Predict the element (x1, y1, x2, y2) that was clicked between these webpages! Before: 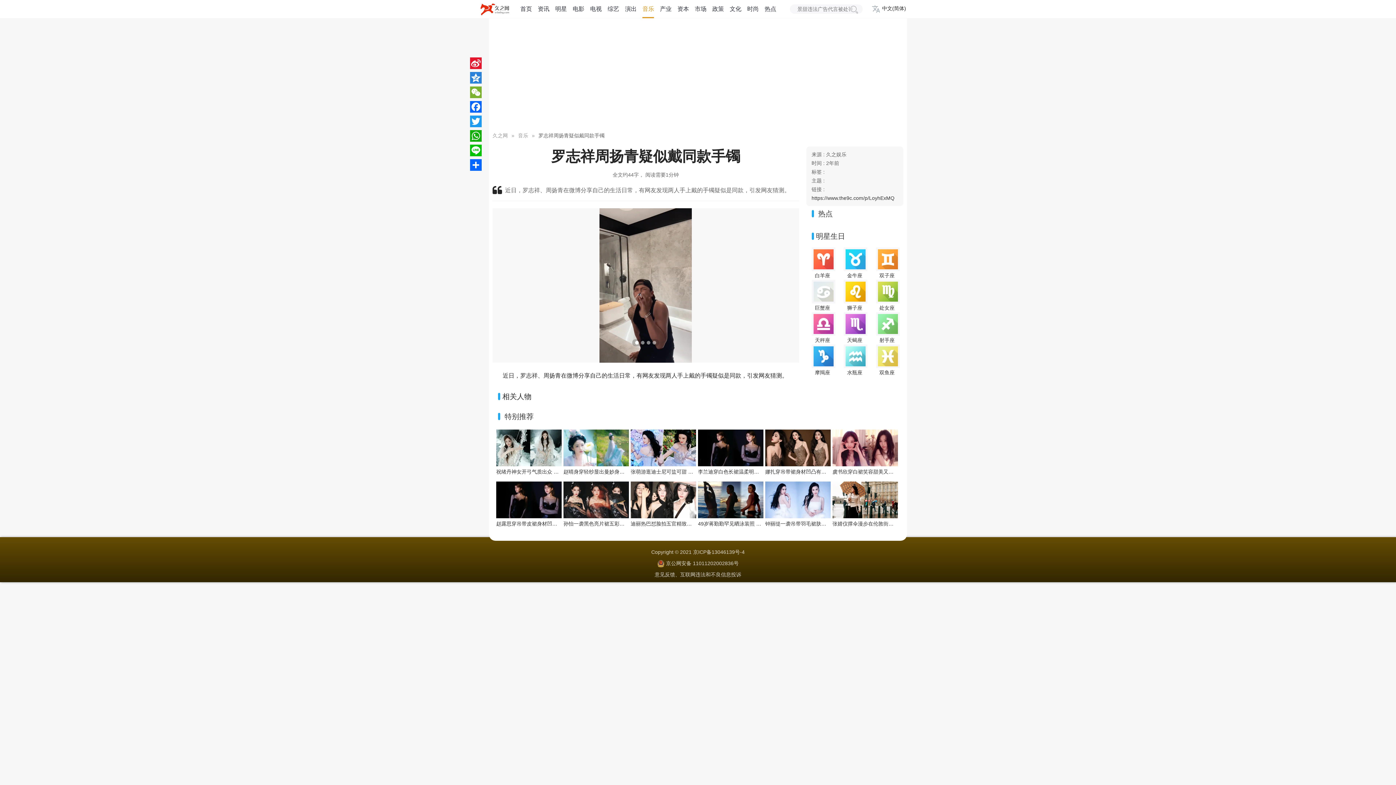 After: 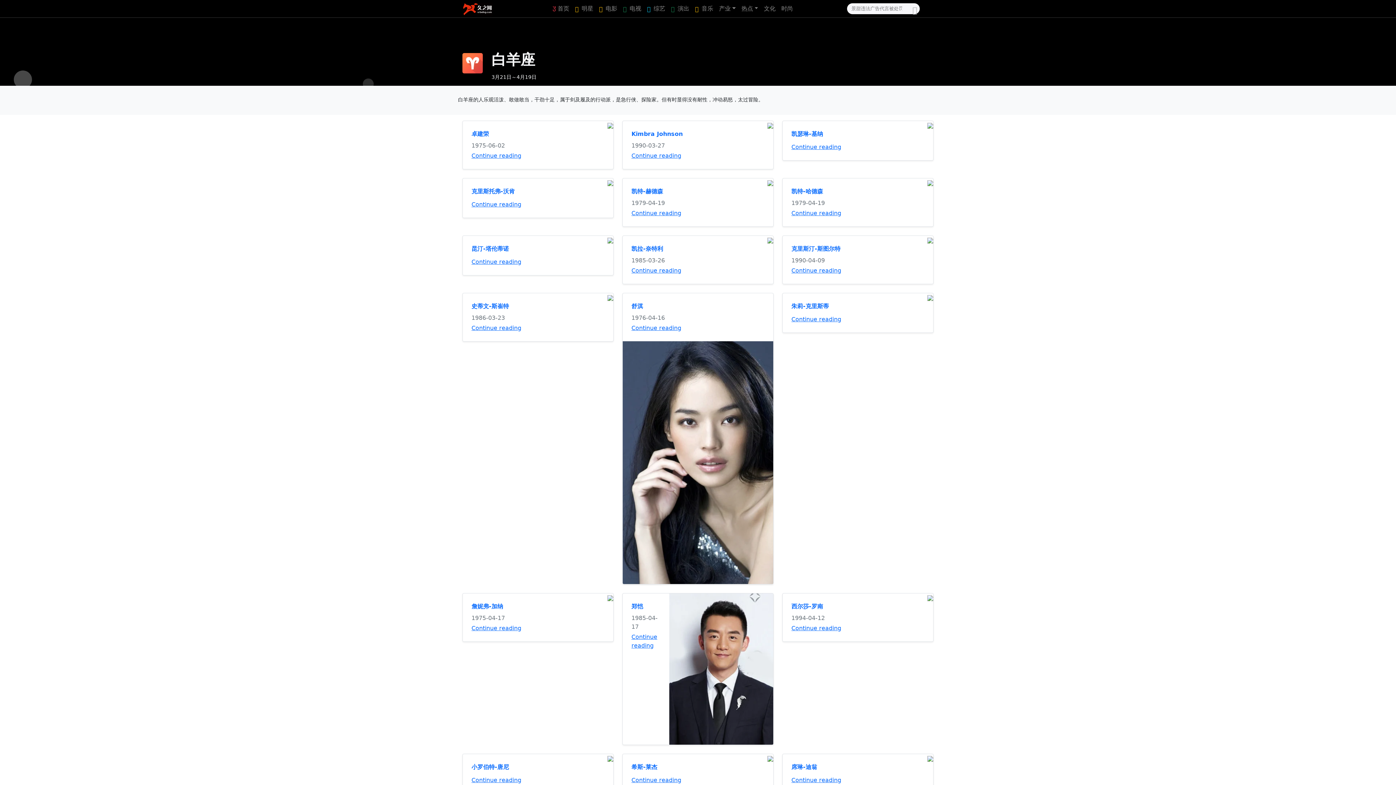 Action: bbox: (811, 256, 835, 278) label: 白羊座